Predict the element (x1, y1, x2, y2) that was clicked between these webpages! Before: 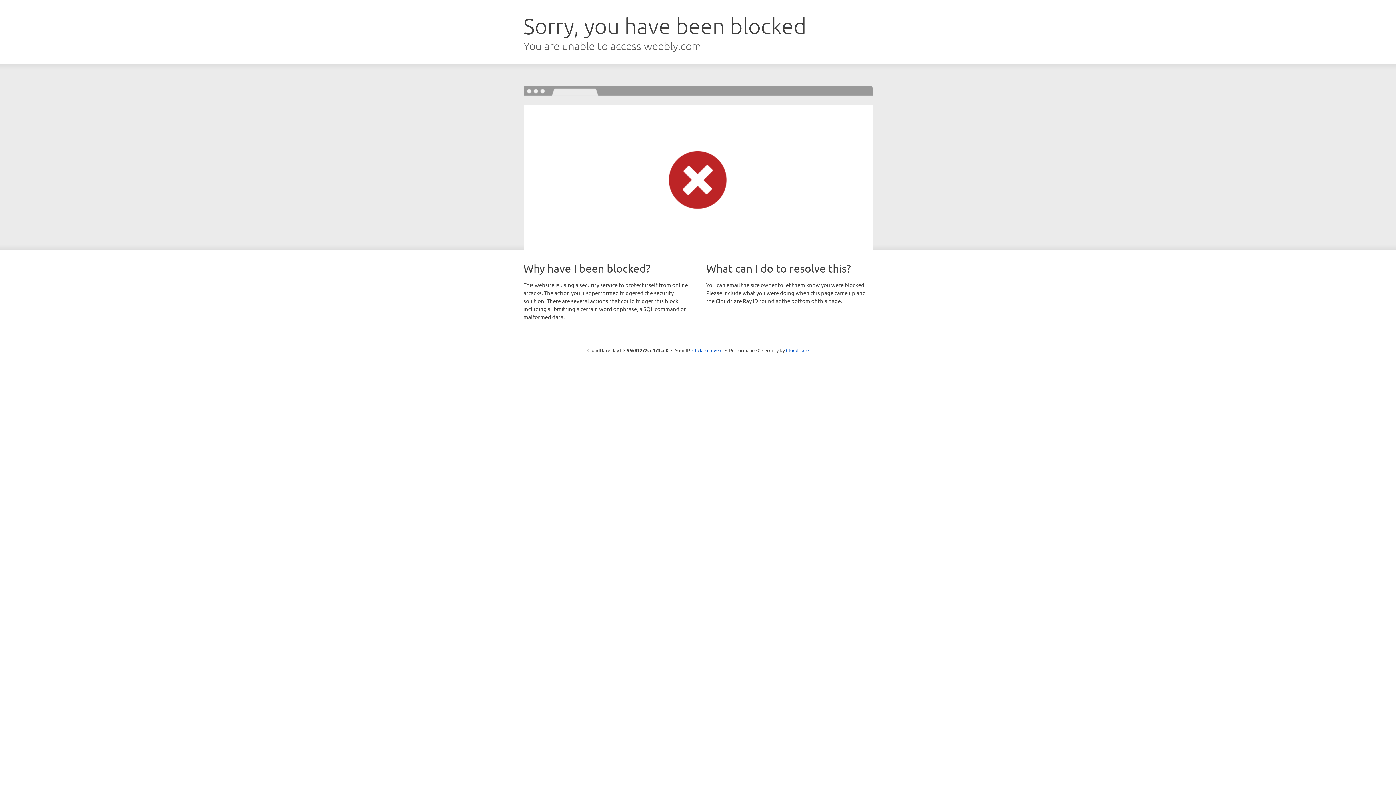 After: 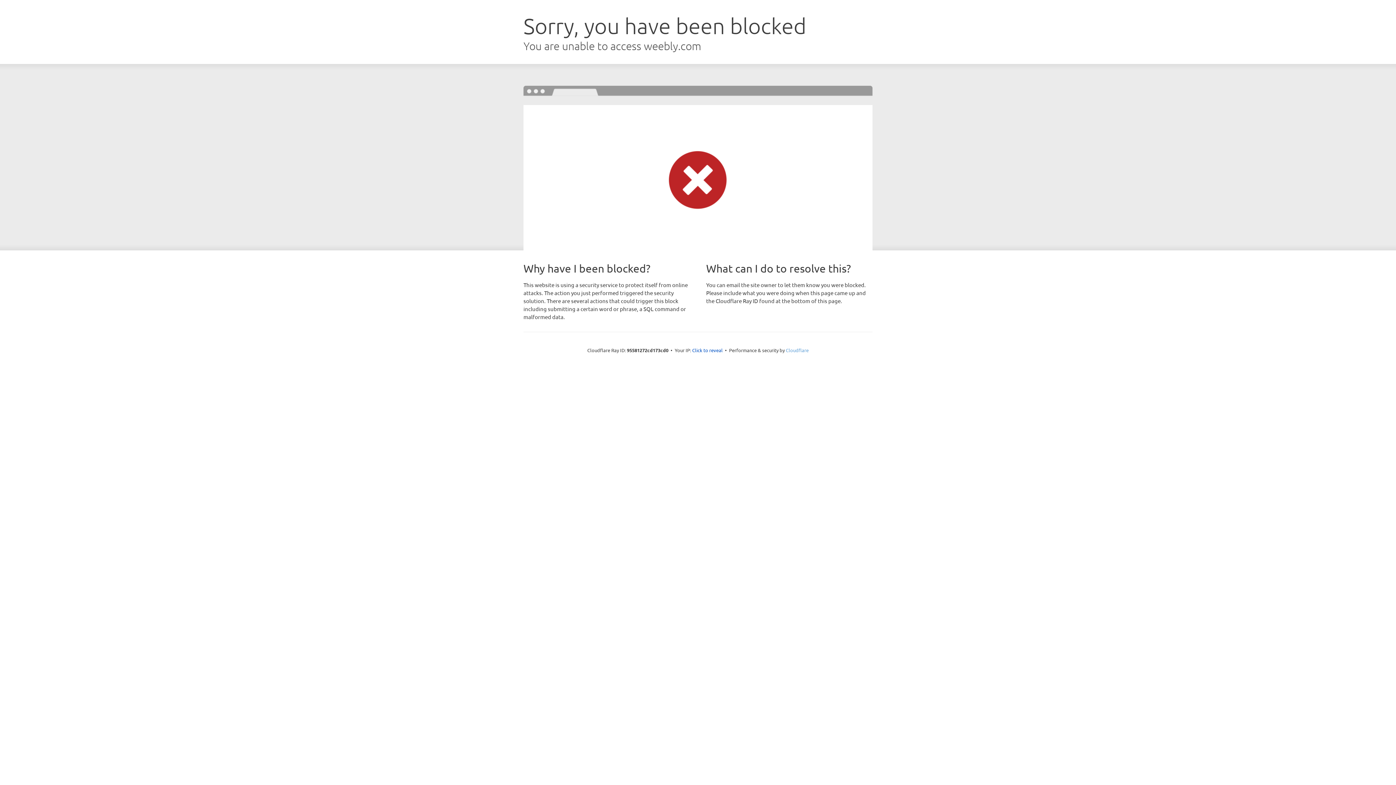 Action: label: Cloudflare bbox: (786, 347, 808, 353)